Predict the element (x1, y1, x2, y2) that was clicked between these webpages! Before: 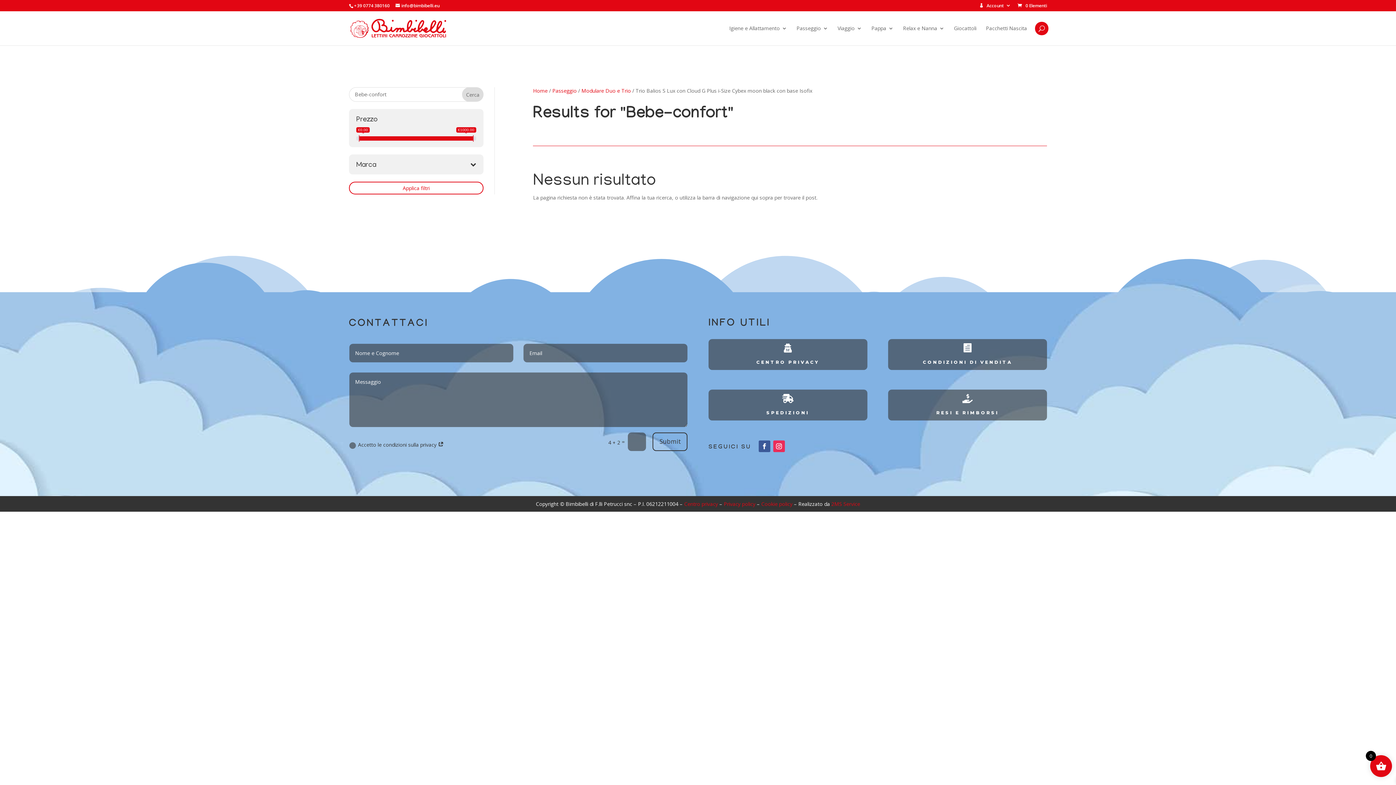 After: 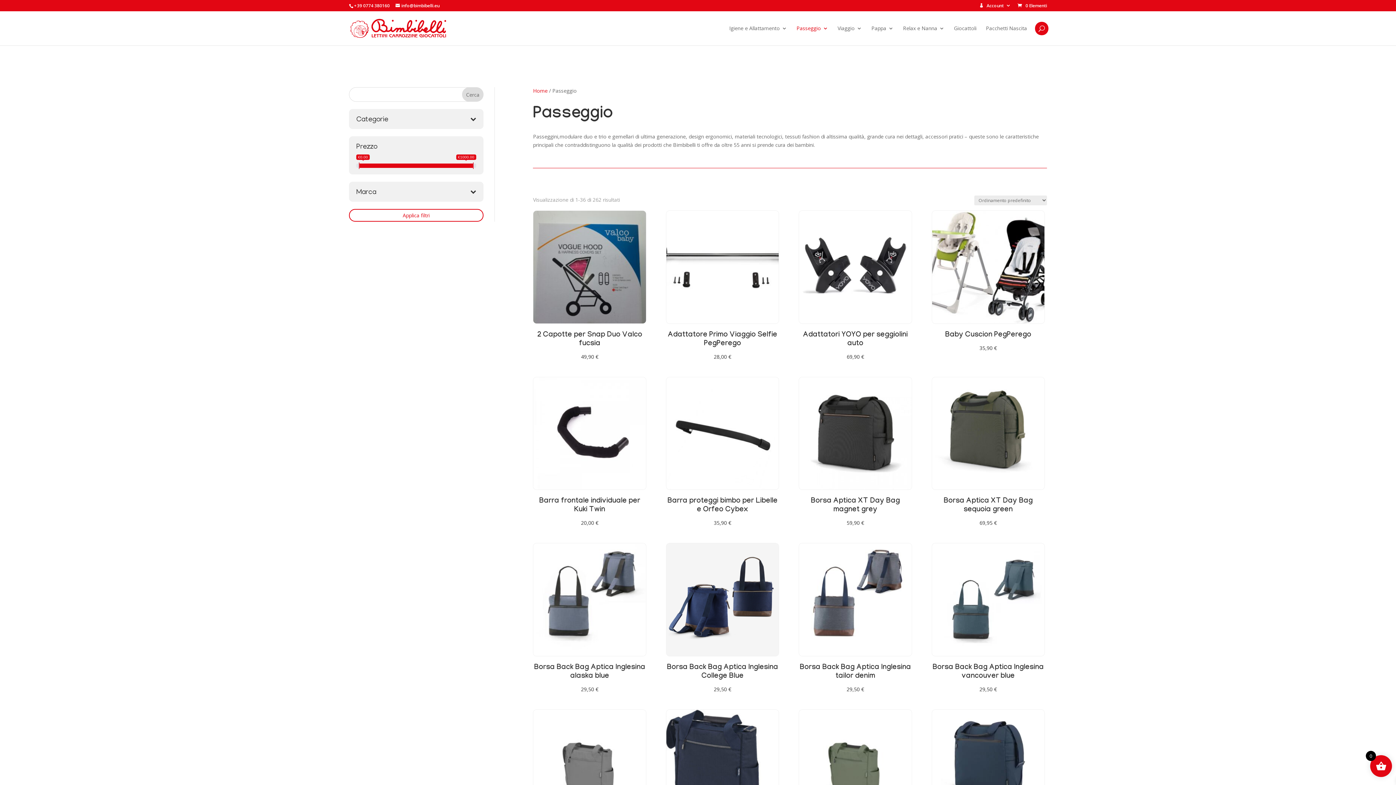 Action: label: Passeggio bbox: (552, 87, 576, 94)